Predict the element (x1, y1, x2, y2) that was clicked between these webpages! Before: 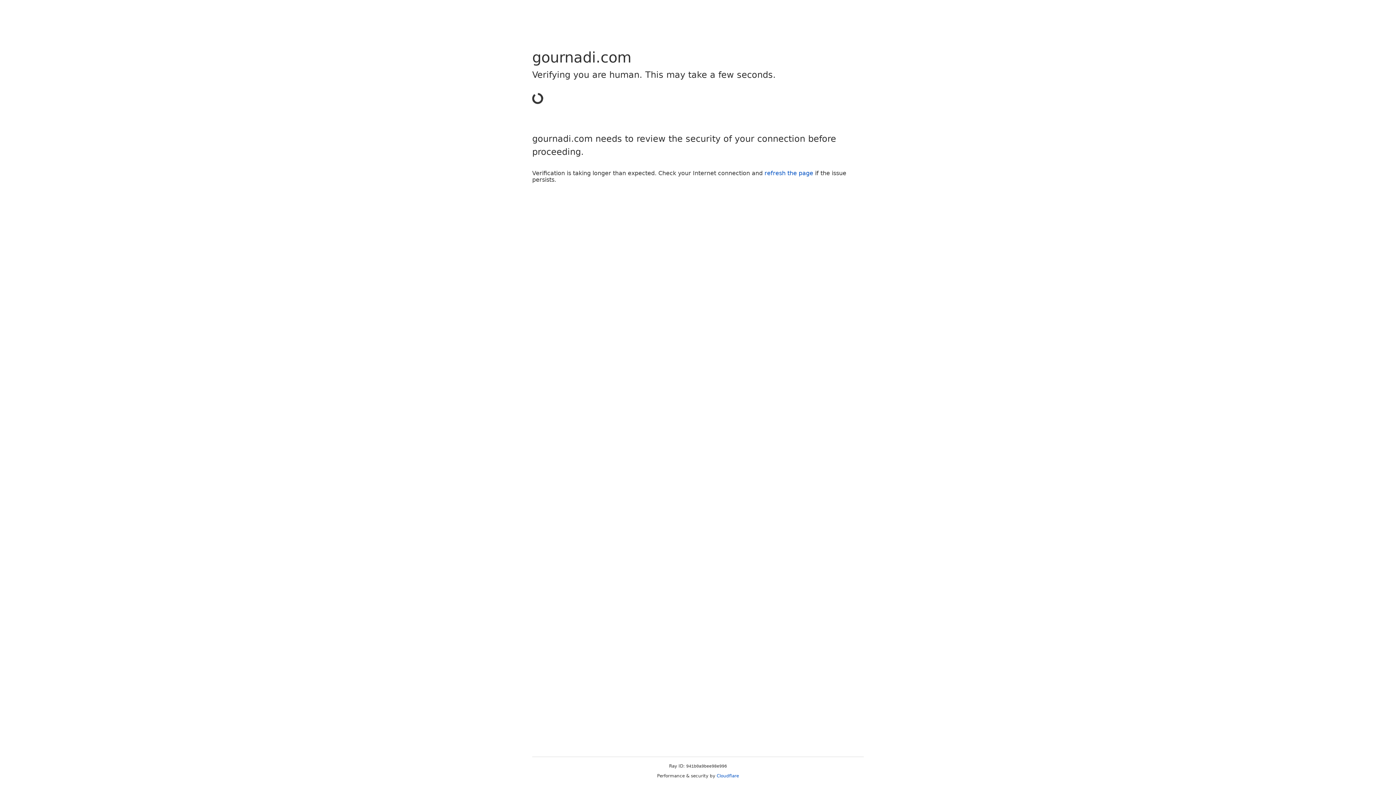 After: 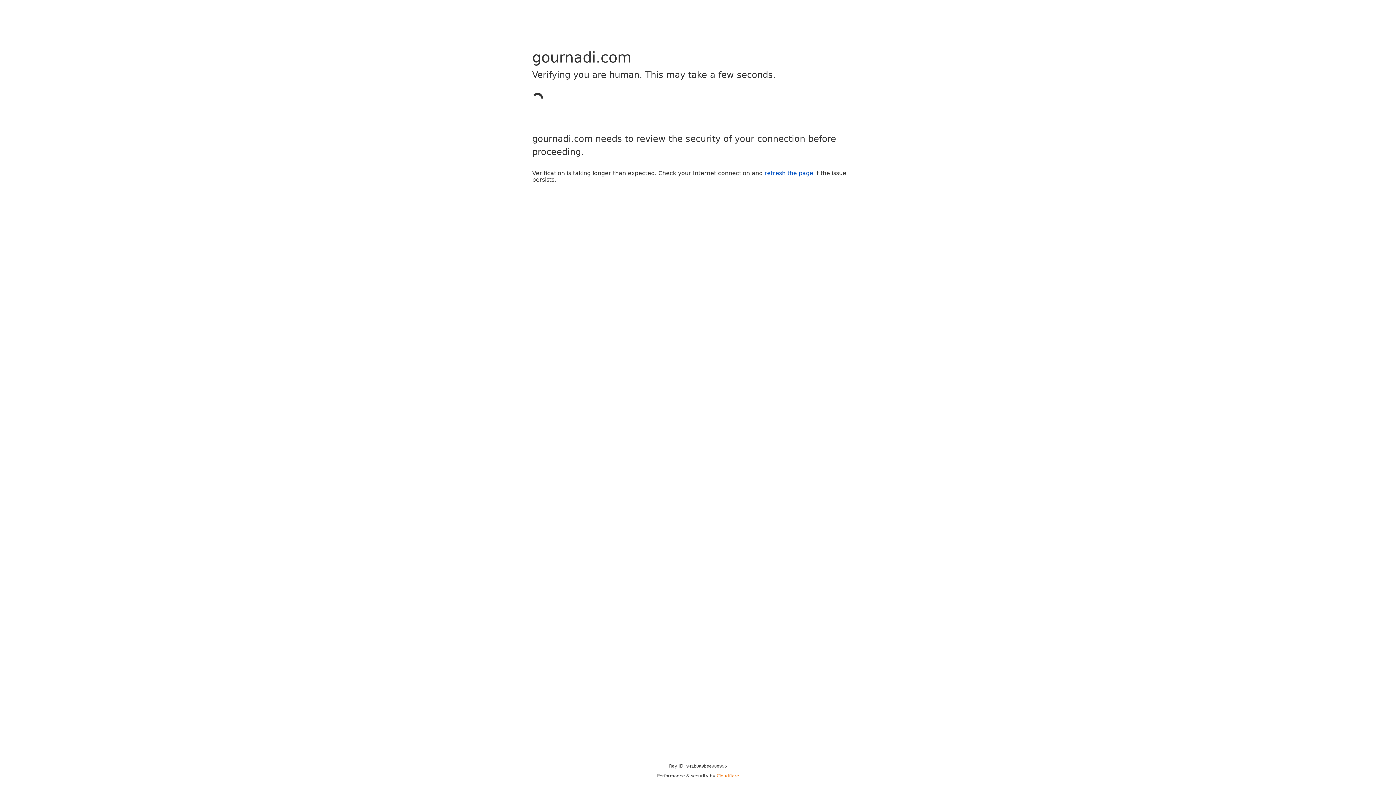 Action: bbox: (716, 773, 739, 778) label: Cloudflare